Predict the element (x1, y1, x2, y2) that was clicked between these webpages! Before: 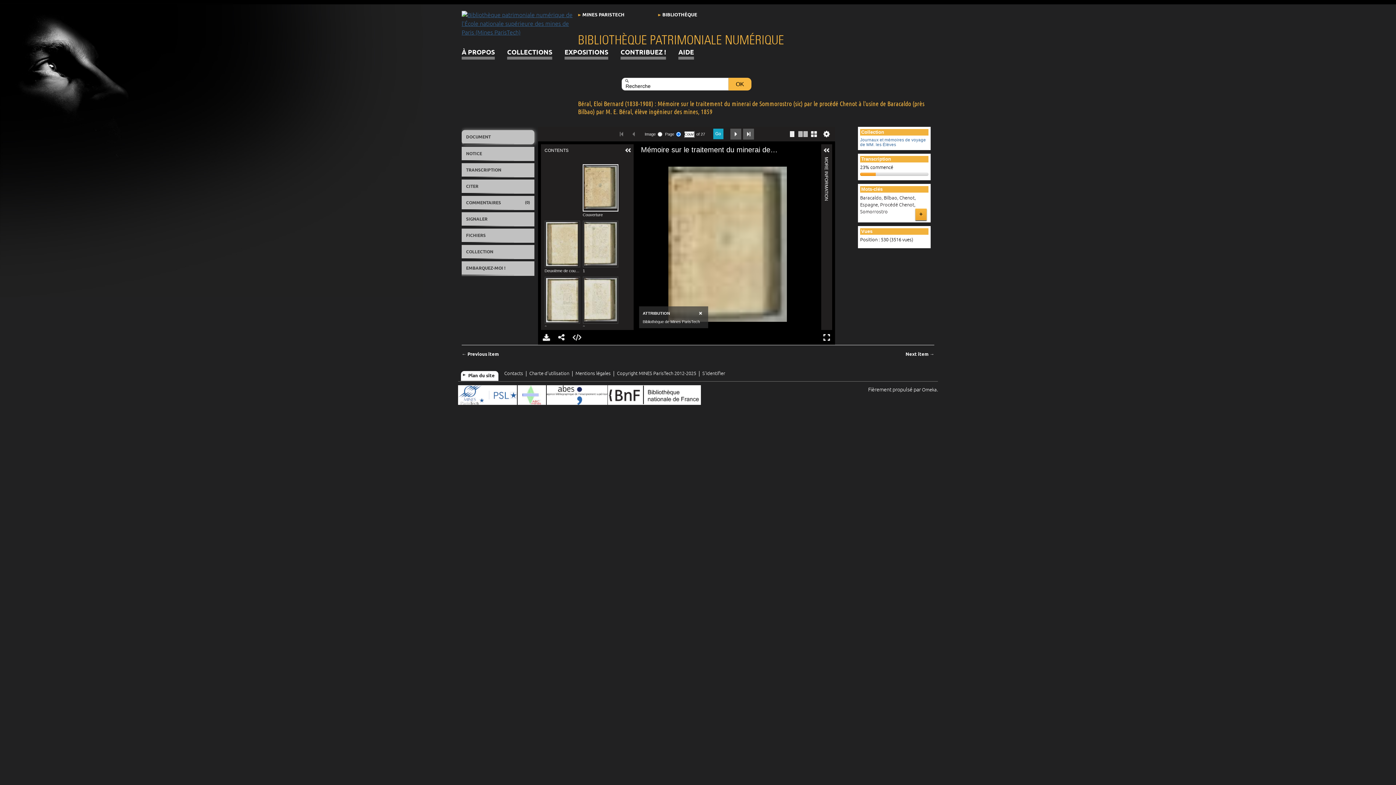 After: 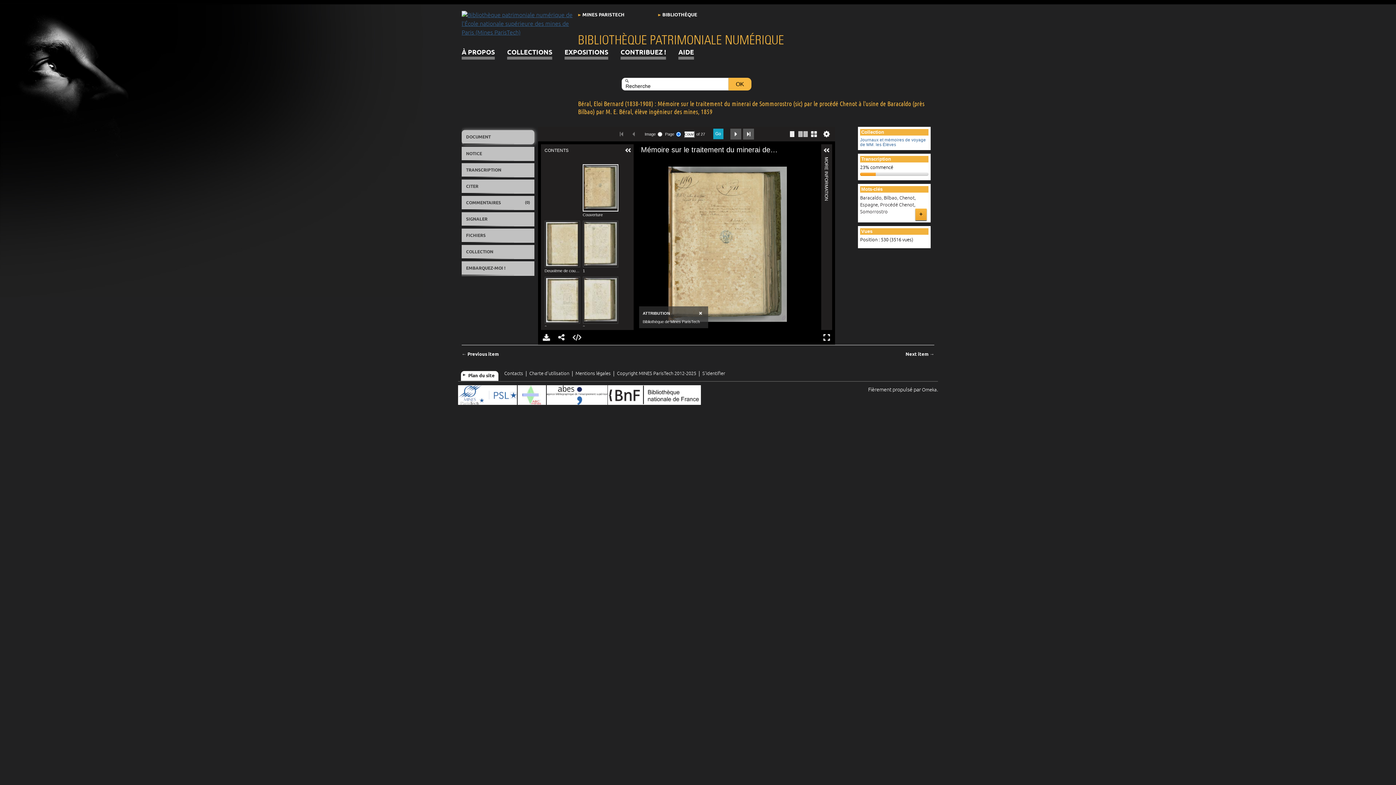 Action: bbox: (517, 385, 546, 405) label: ABC Mines